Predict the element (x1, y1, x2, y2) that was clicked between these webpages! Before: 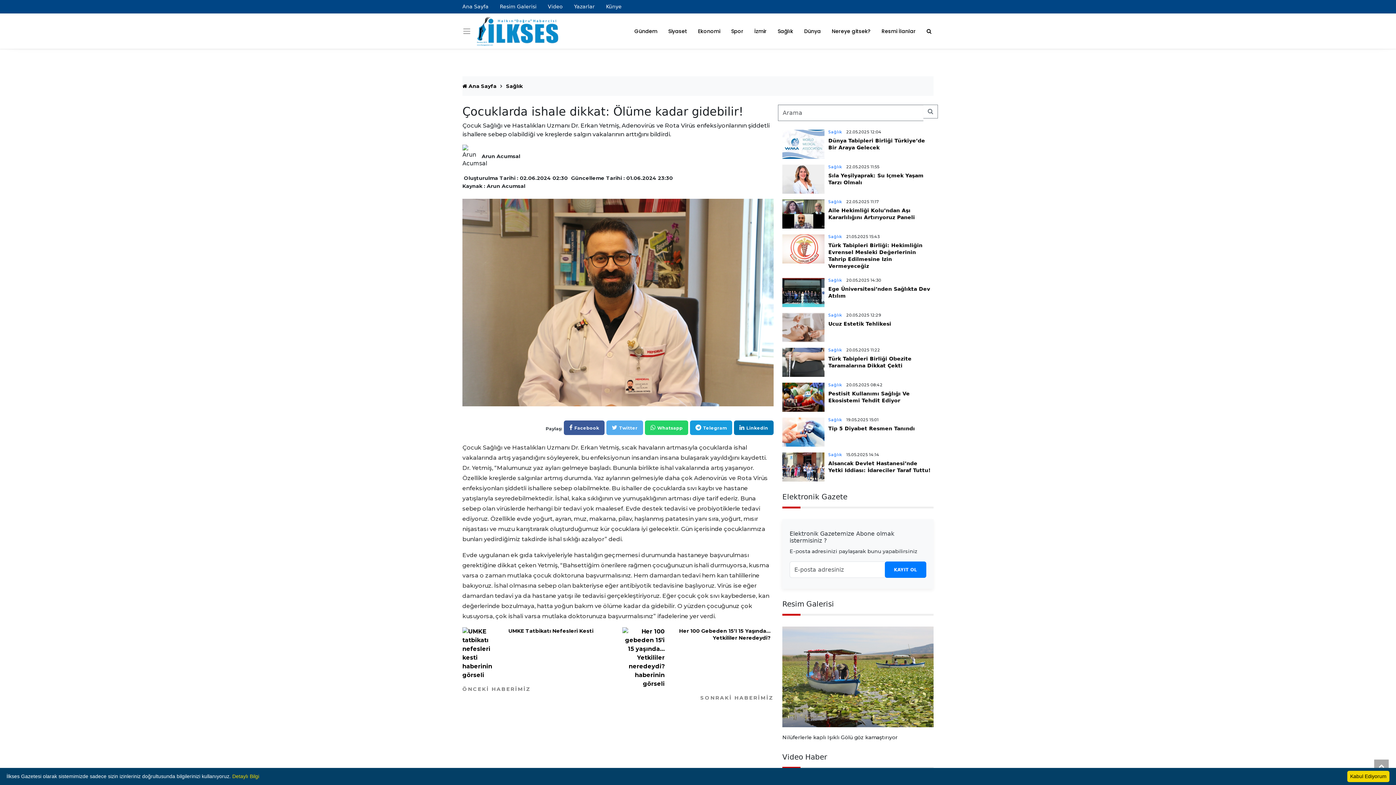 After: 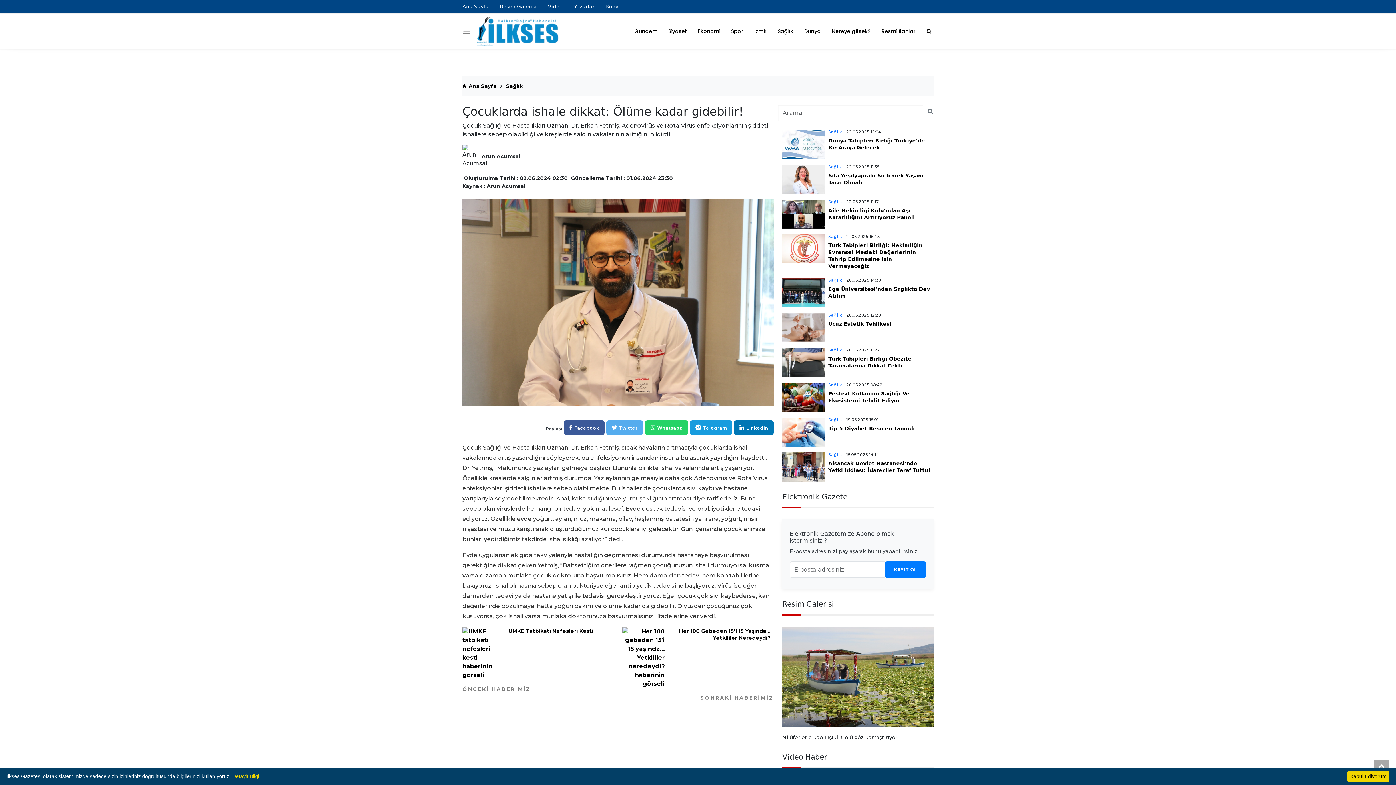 Action: bbox: (1374, 760, 1389, 774)